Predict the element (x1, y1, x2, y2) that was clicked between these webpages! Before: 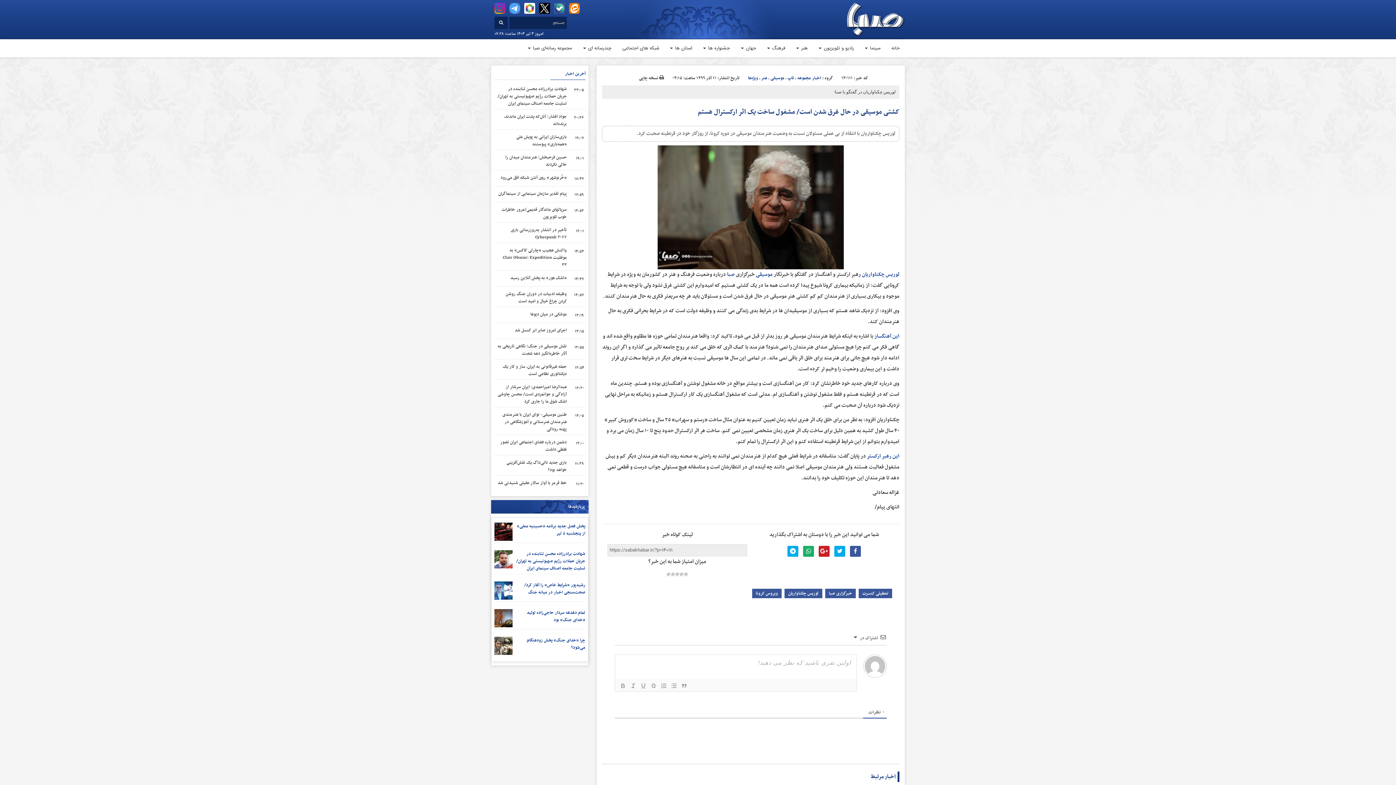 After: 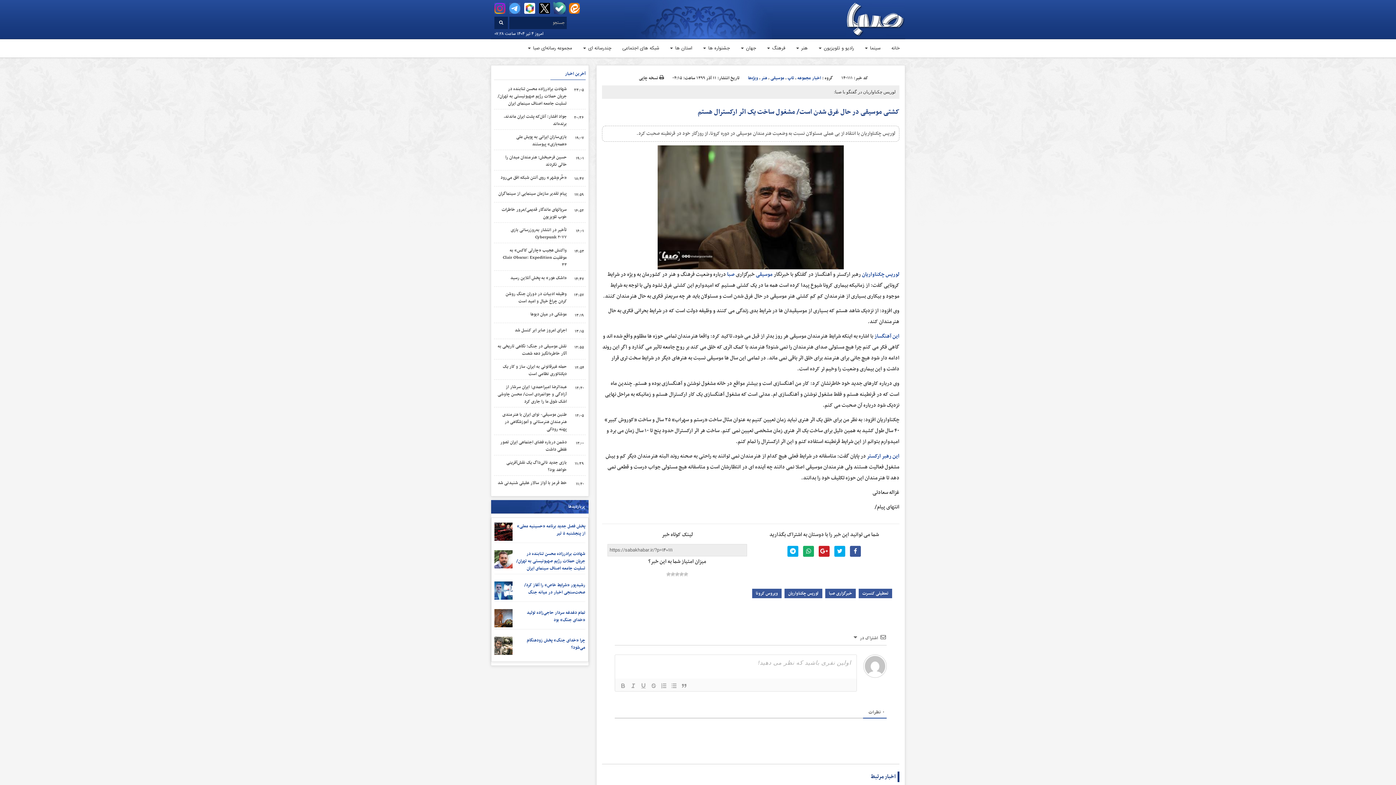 Action: bbox: (554, 2, 565, 13)